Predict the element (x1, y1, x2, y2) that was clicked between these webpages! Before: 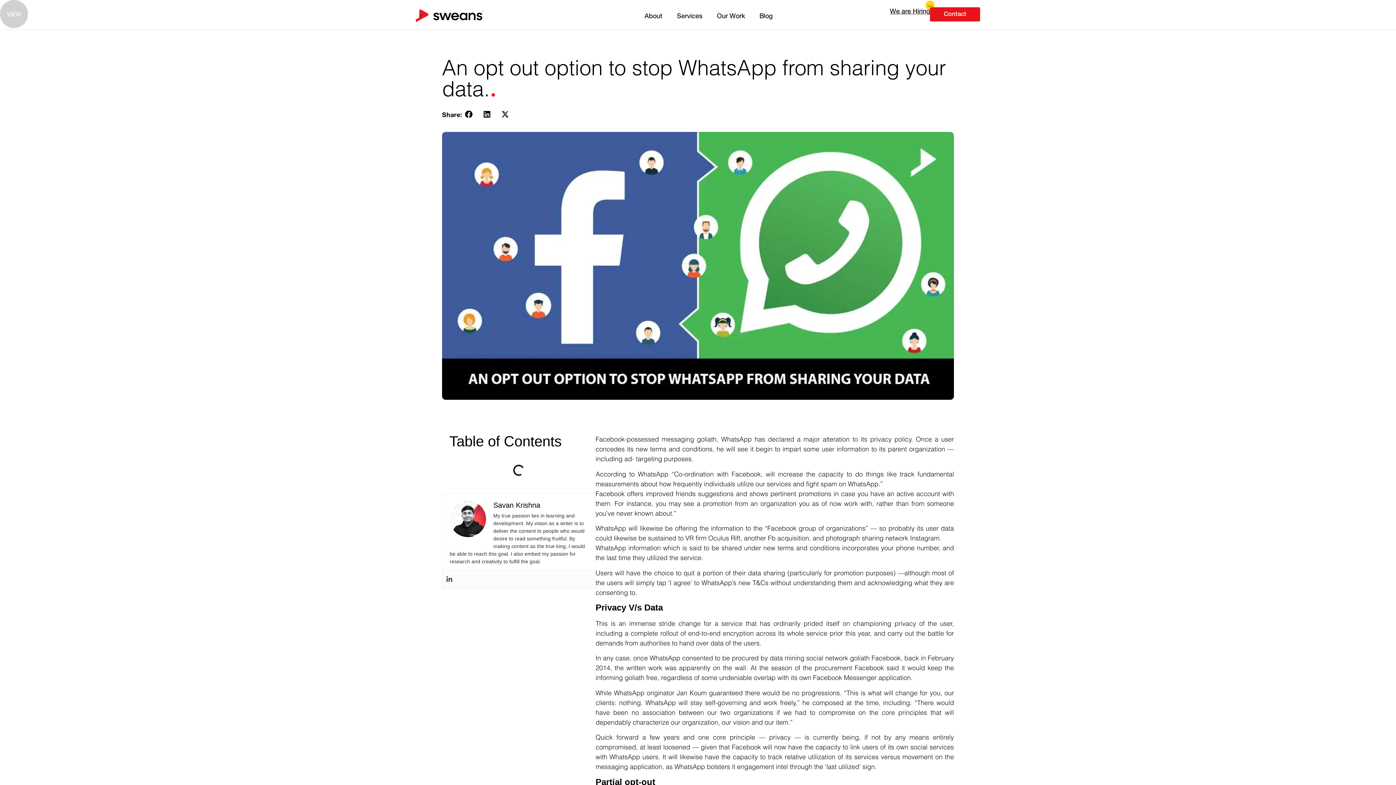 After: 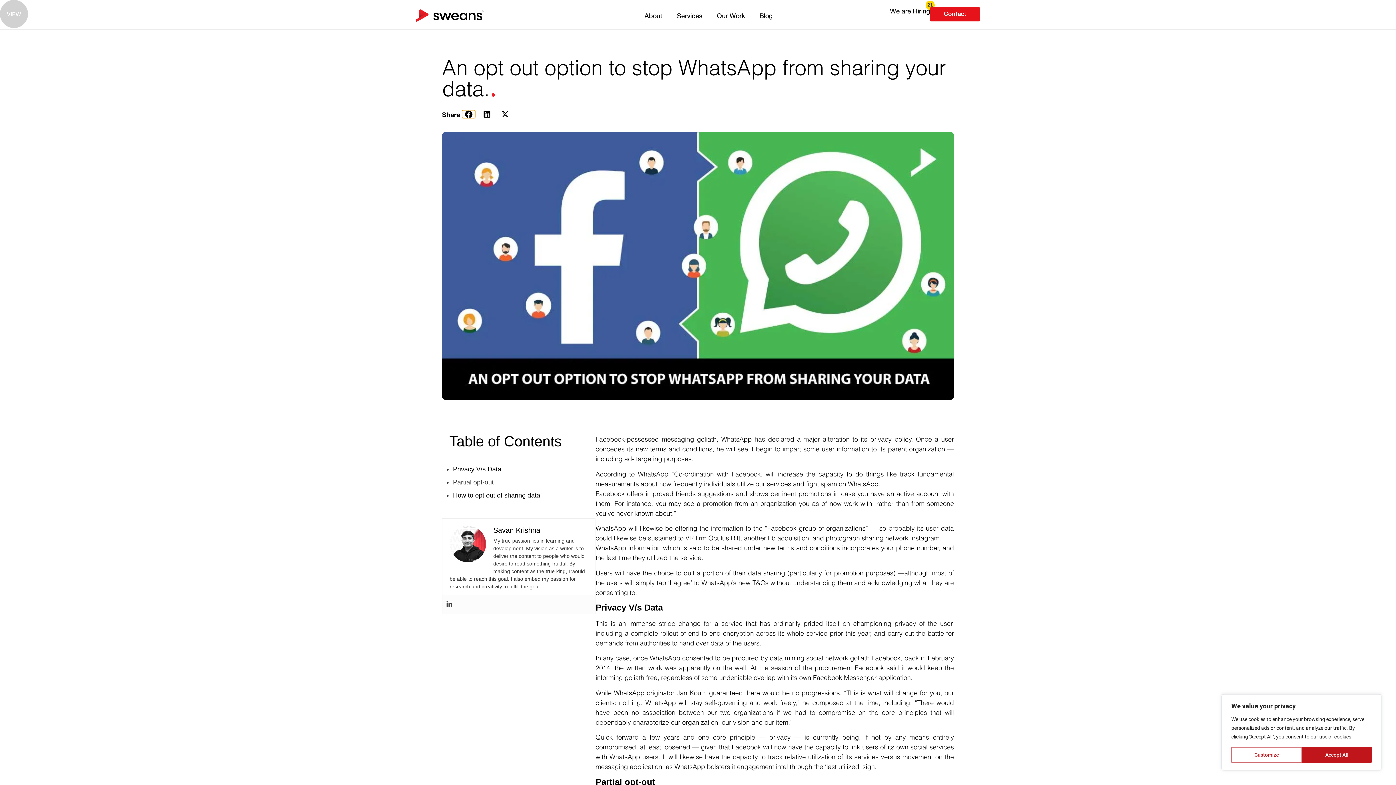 Action: bbox: (462, 110, 475, 118) label: Share on facebook